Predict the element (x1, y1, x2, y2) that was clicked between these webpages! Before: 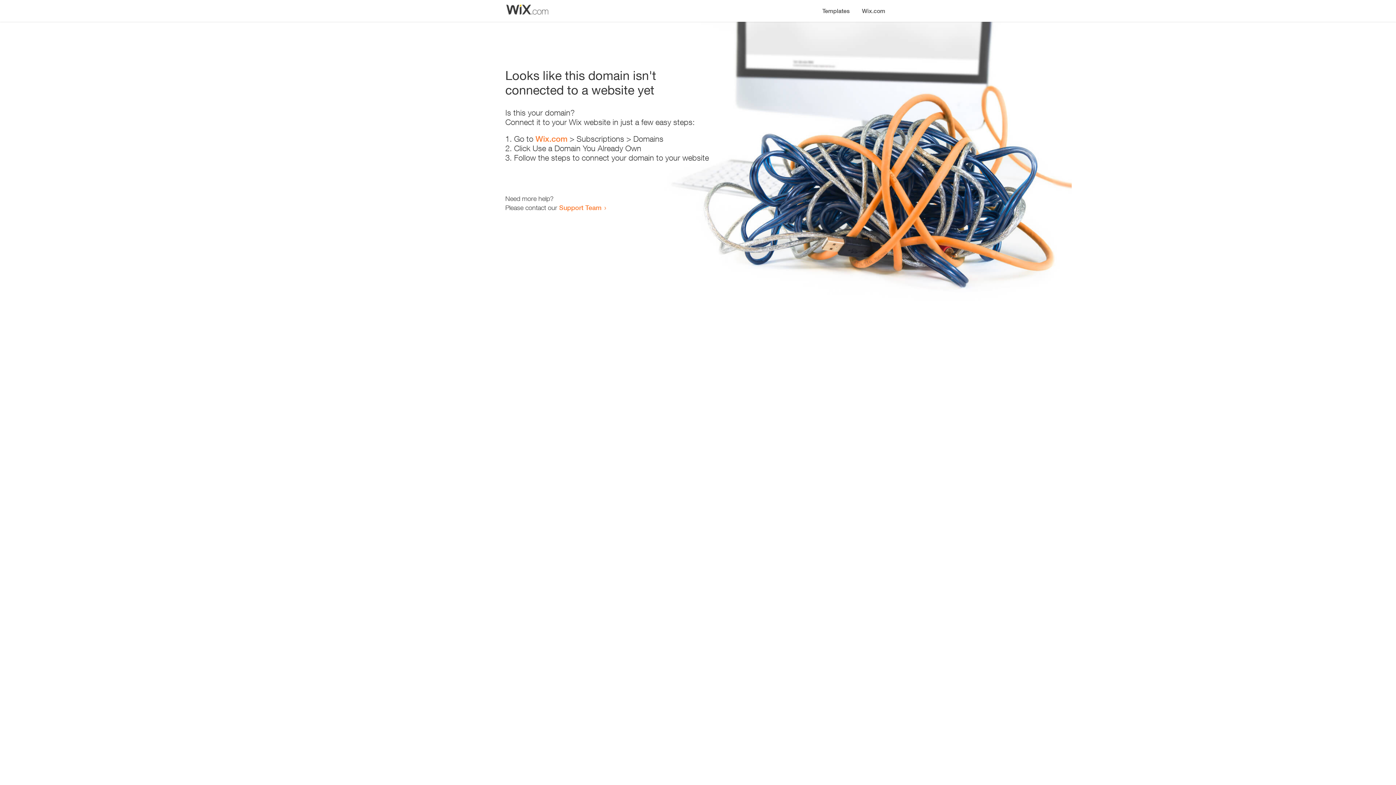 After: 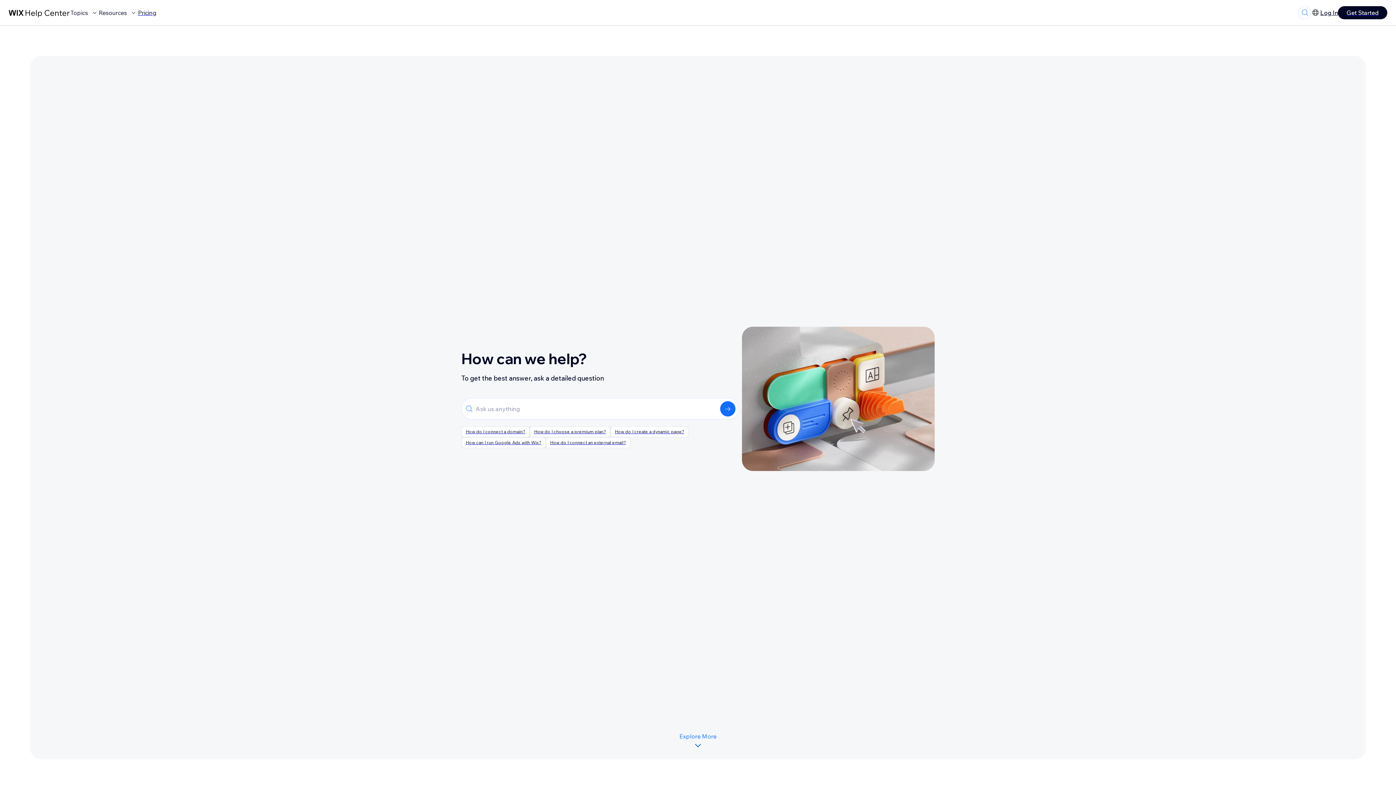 Action: bbox: (559, 203, 601, 211) label: Support Team